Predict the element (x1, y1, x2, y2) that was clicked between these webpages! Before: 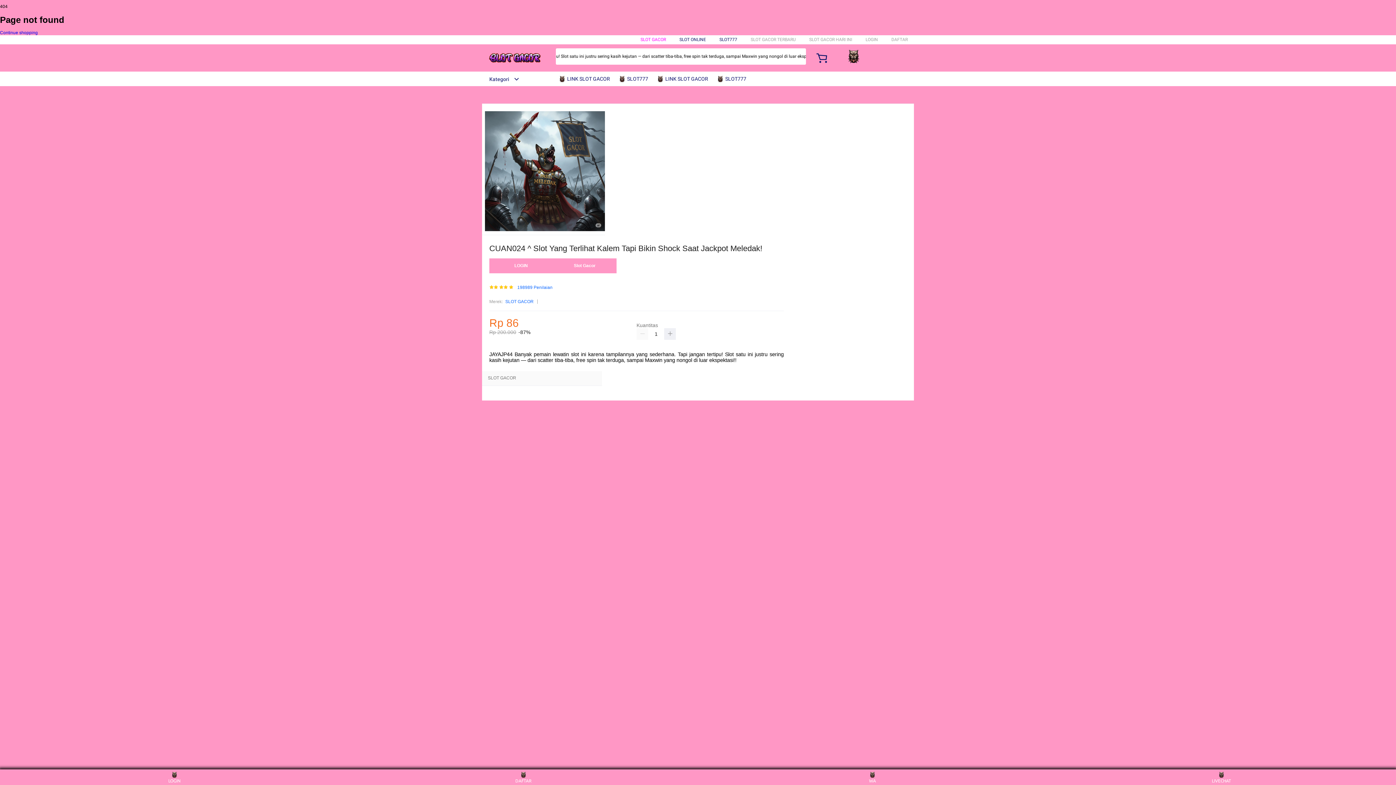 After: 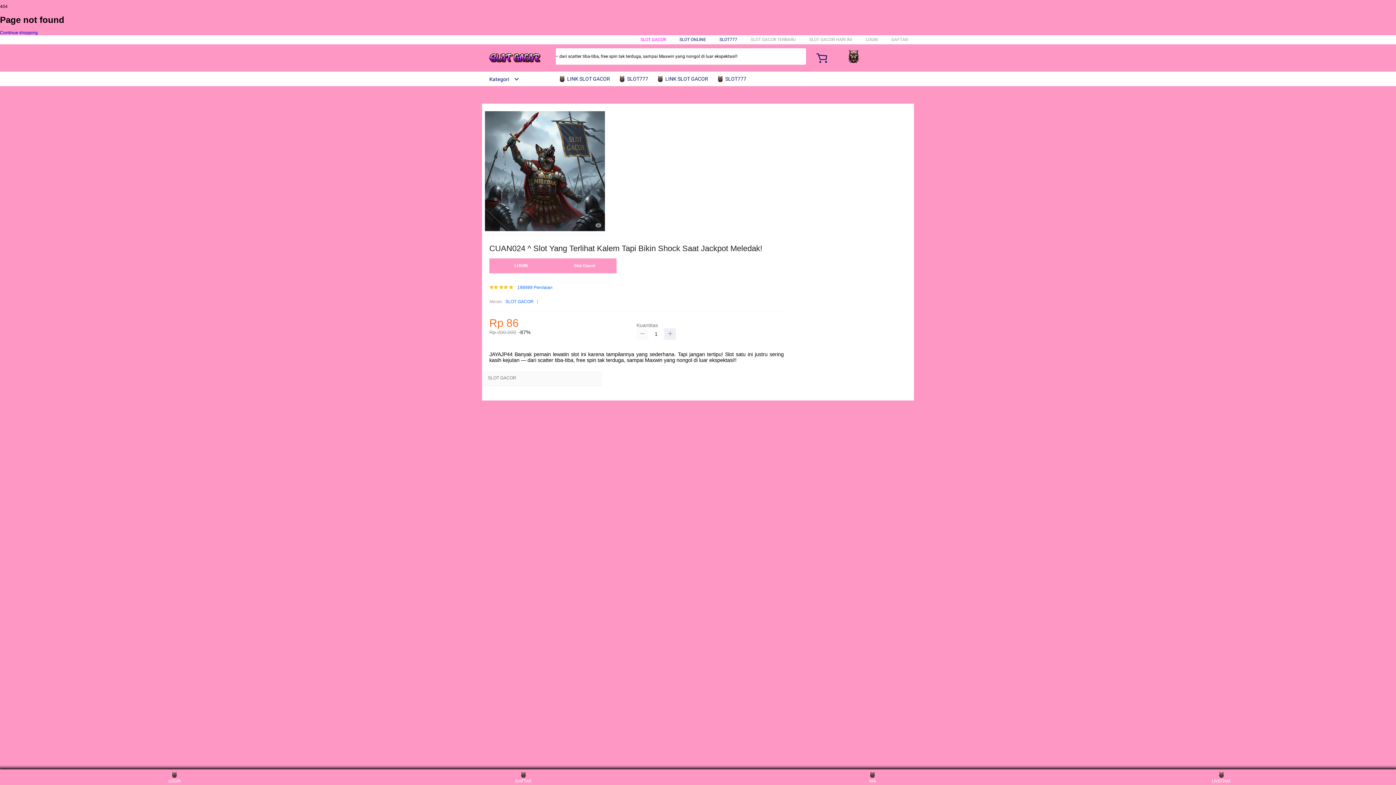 Action: bbox: (636, 328, 648, 340)